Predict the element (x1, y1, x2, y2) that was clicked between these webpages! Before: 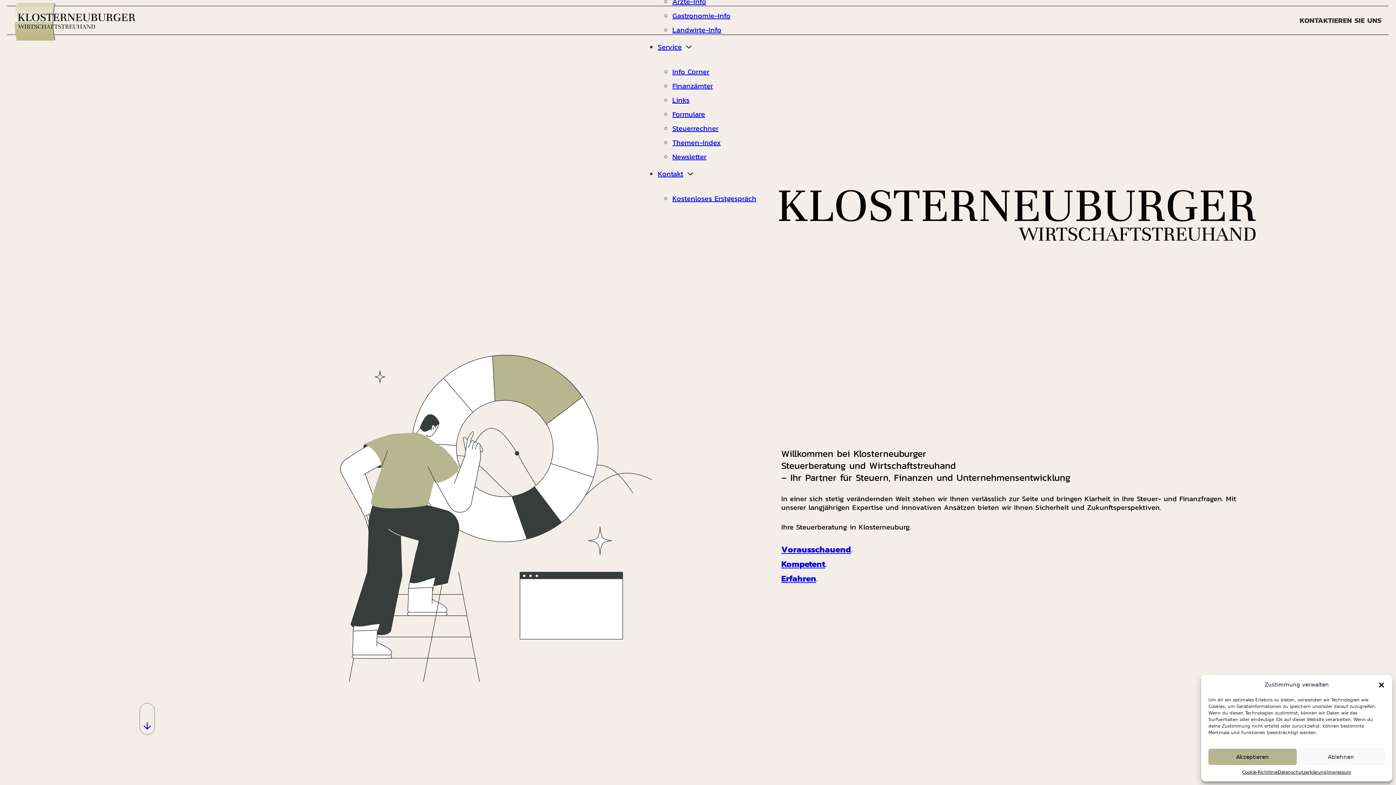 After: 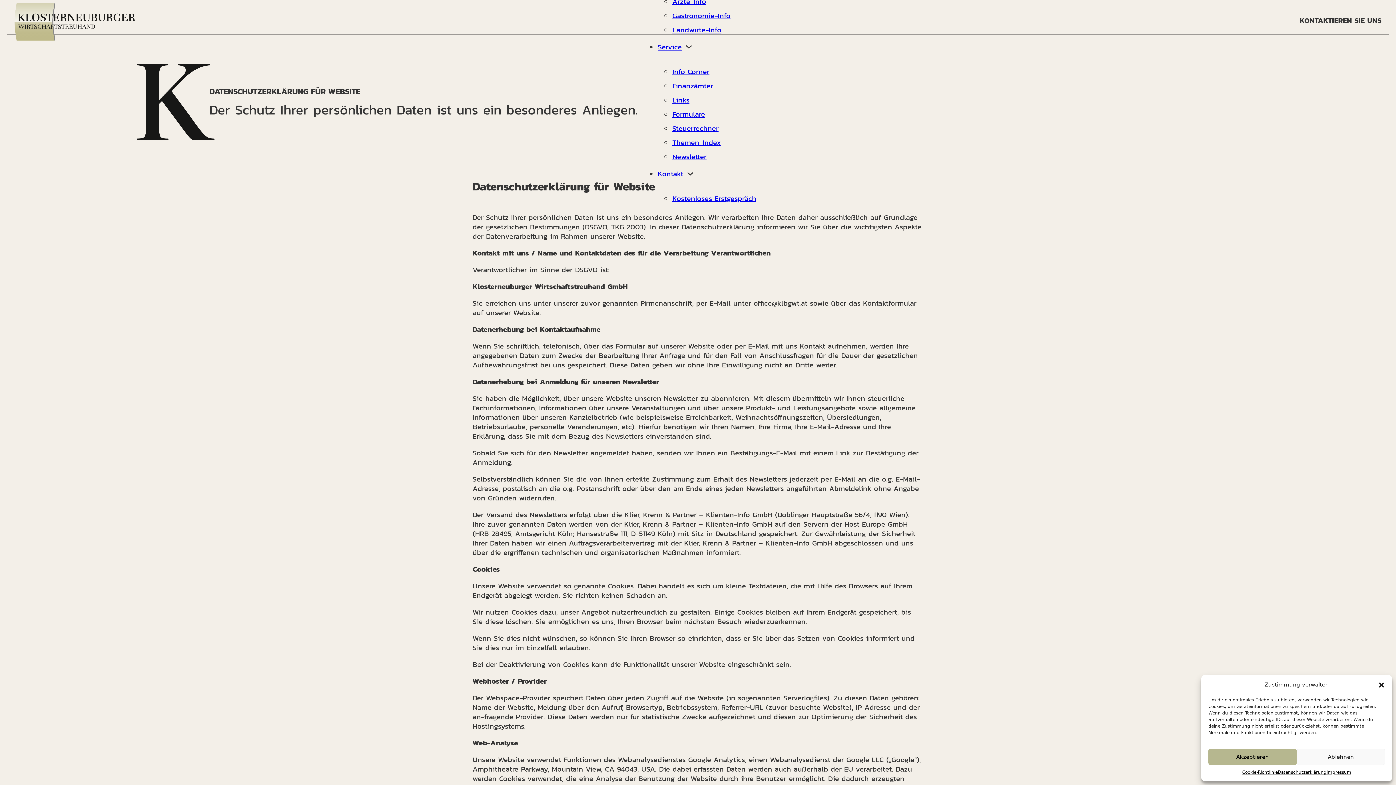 Action: bbox: (1278, 769, 1326, 776) label: Datenschutzerklärung